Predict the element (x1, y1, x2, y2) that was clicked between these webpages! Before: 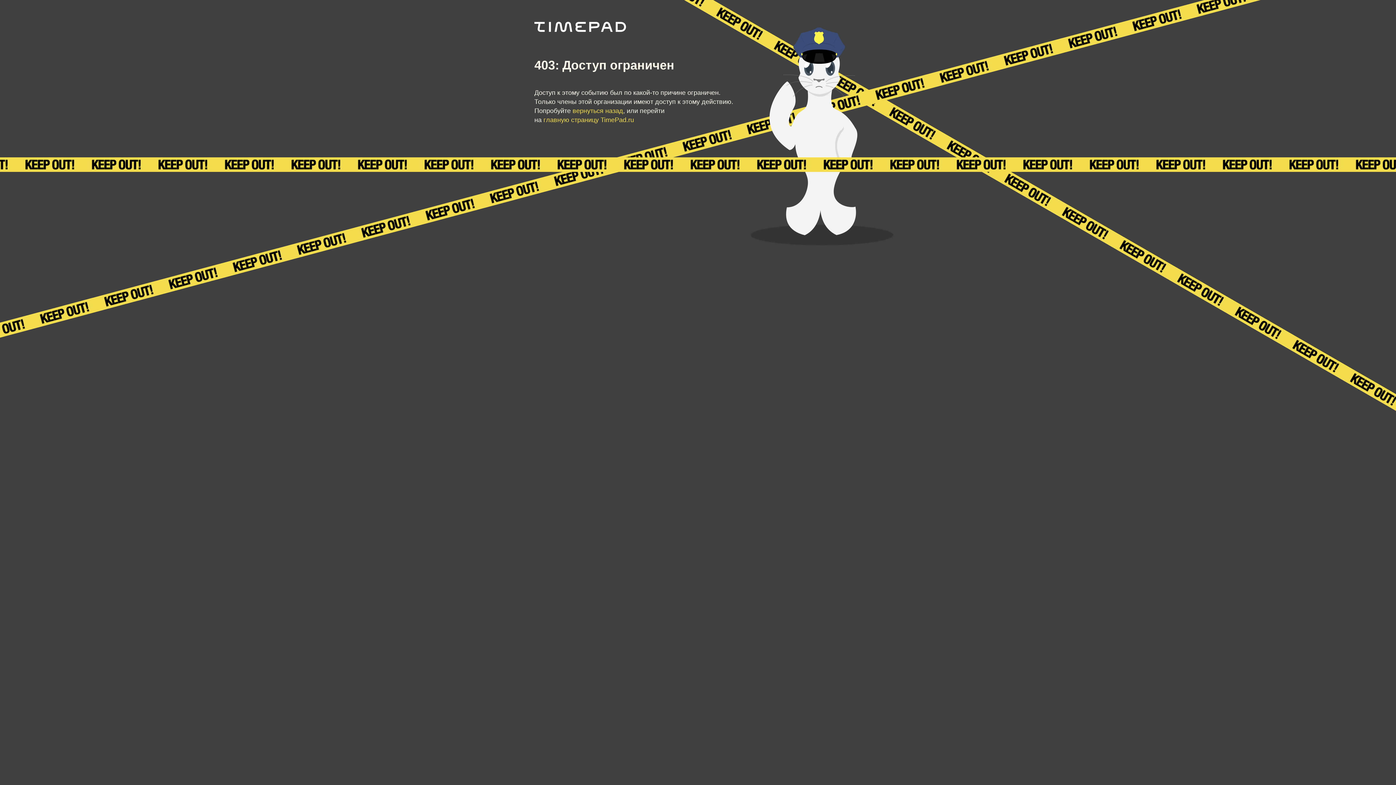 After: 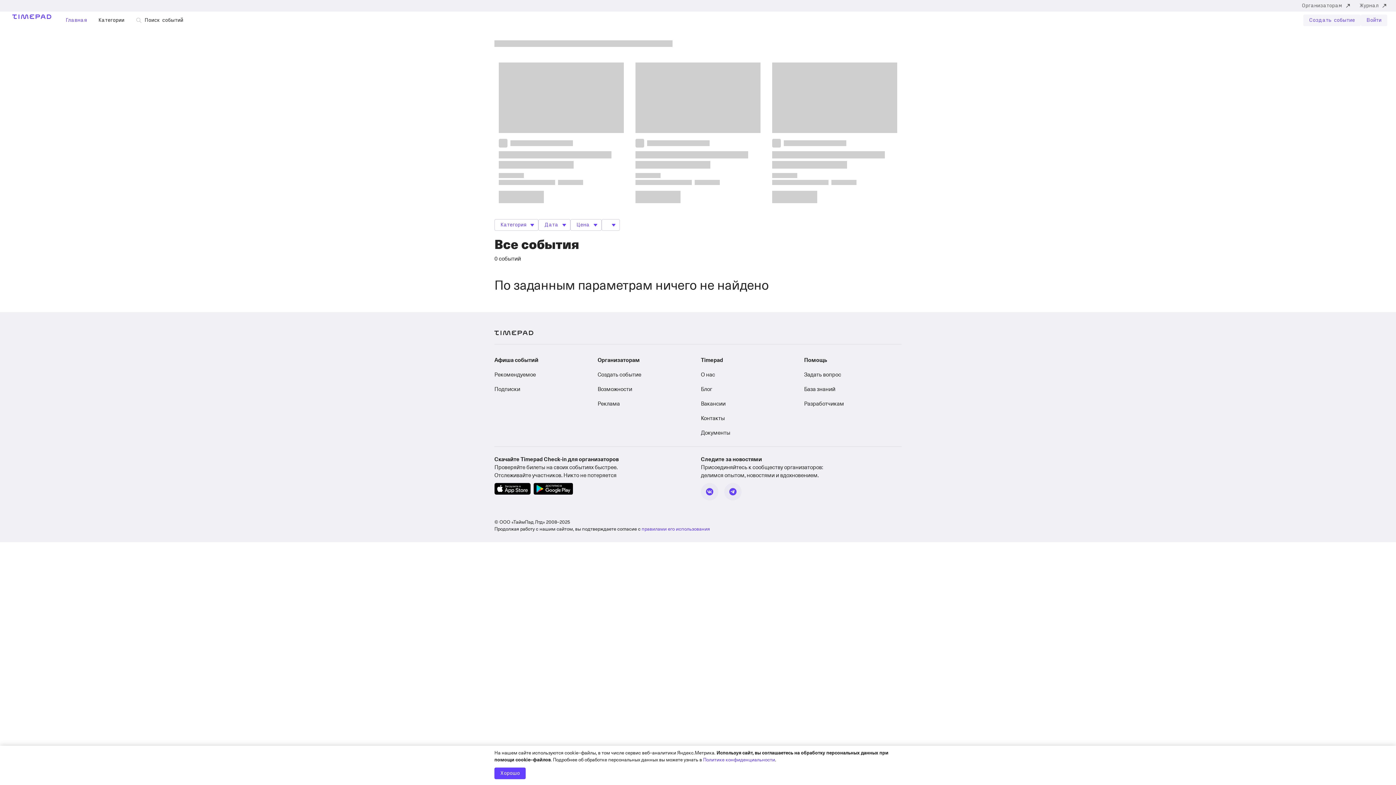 Action: bbox: (534, 21, 627, 32)